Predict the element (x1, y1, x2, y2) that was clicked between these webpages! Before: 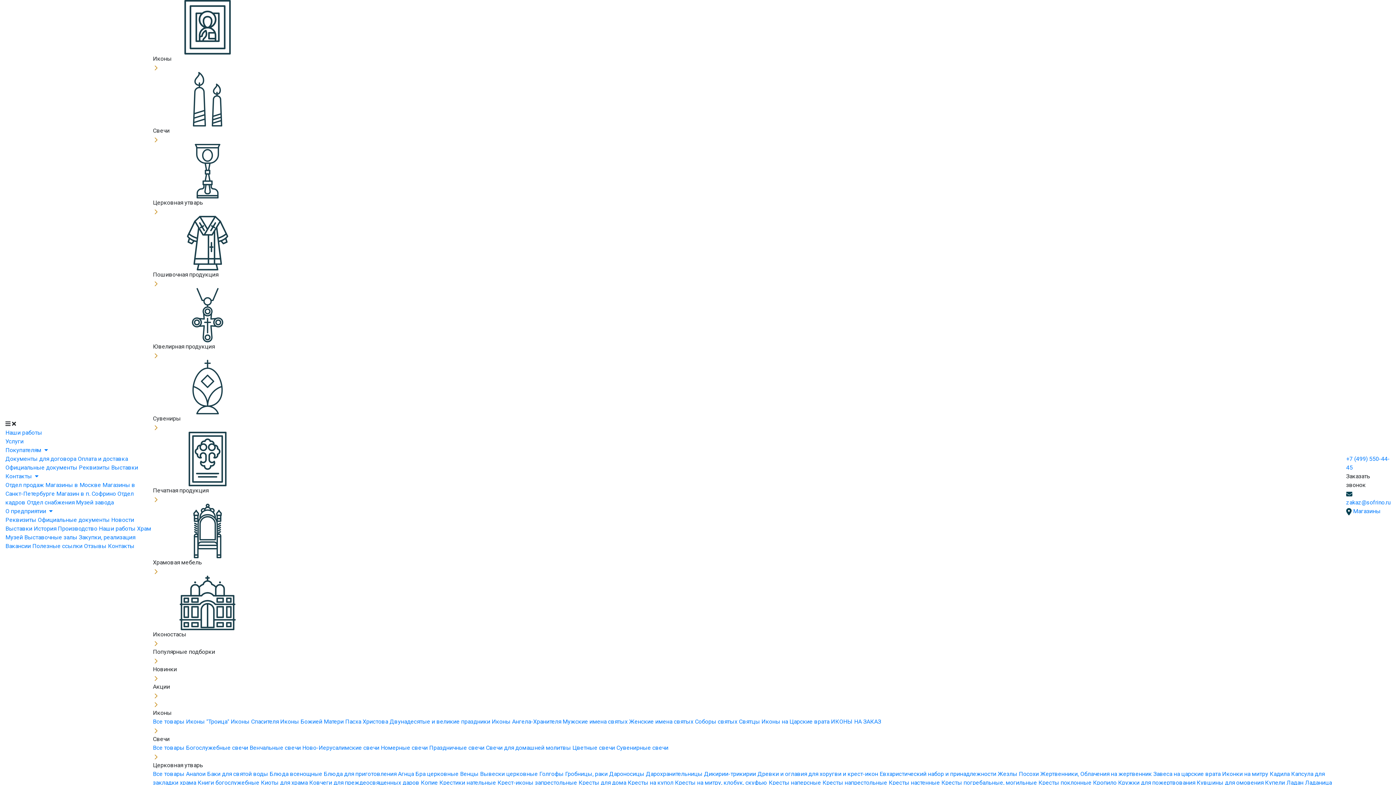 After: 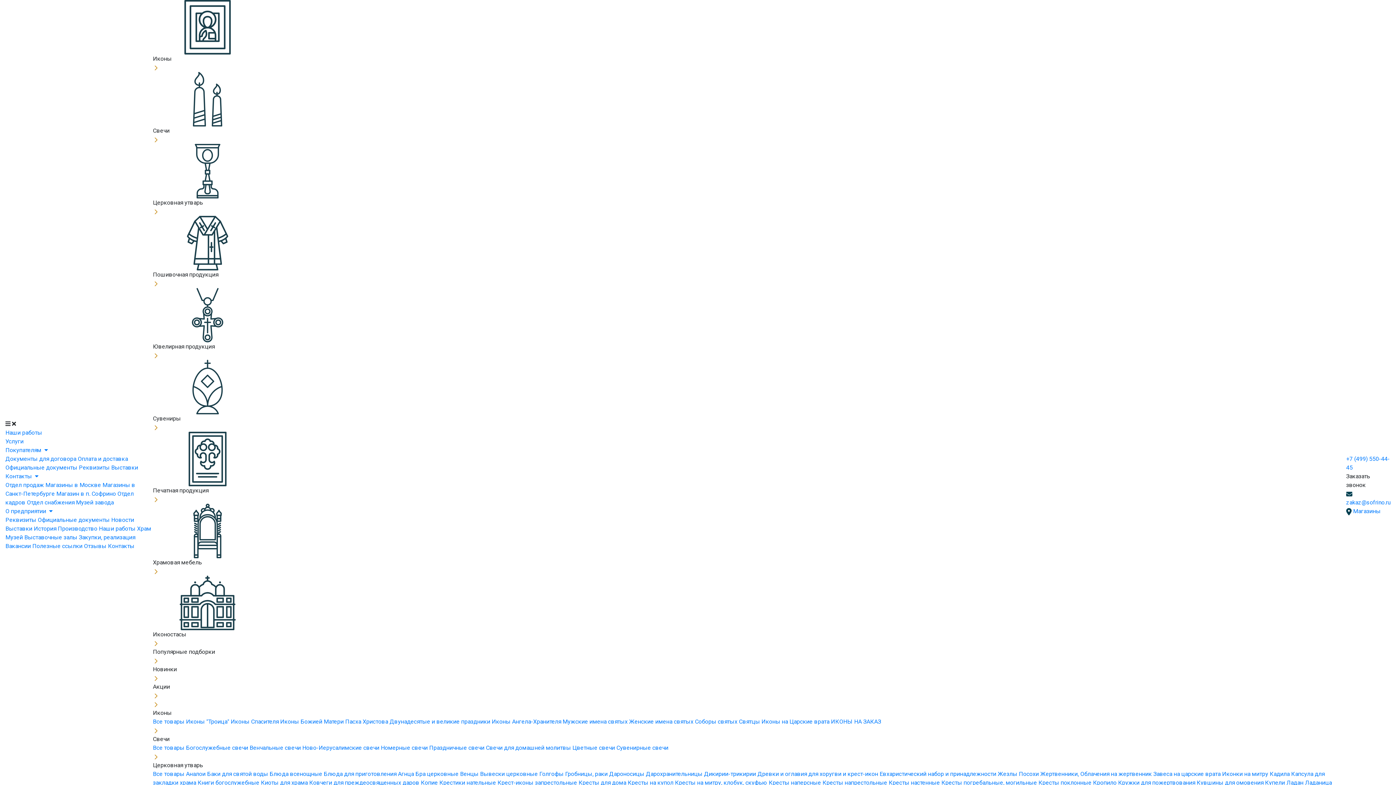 Action: bbox: (739, 718, 761, 725) label: Святцы 